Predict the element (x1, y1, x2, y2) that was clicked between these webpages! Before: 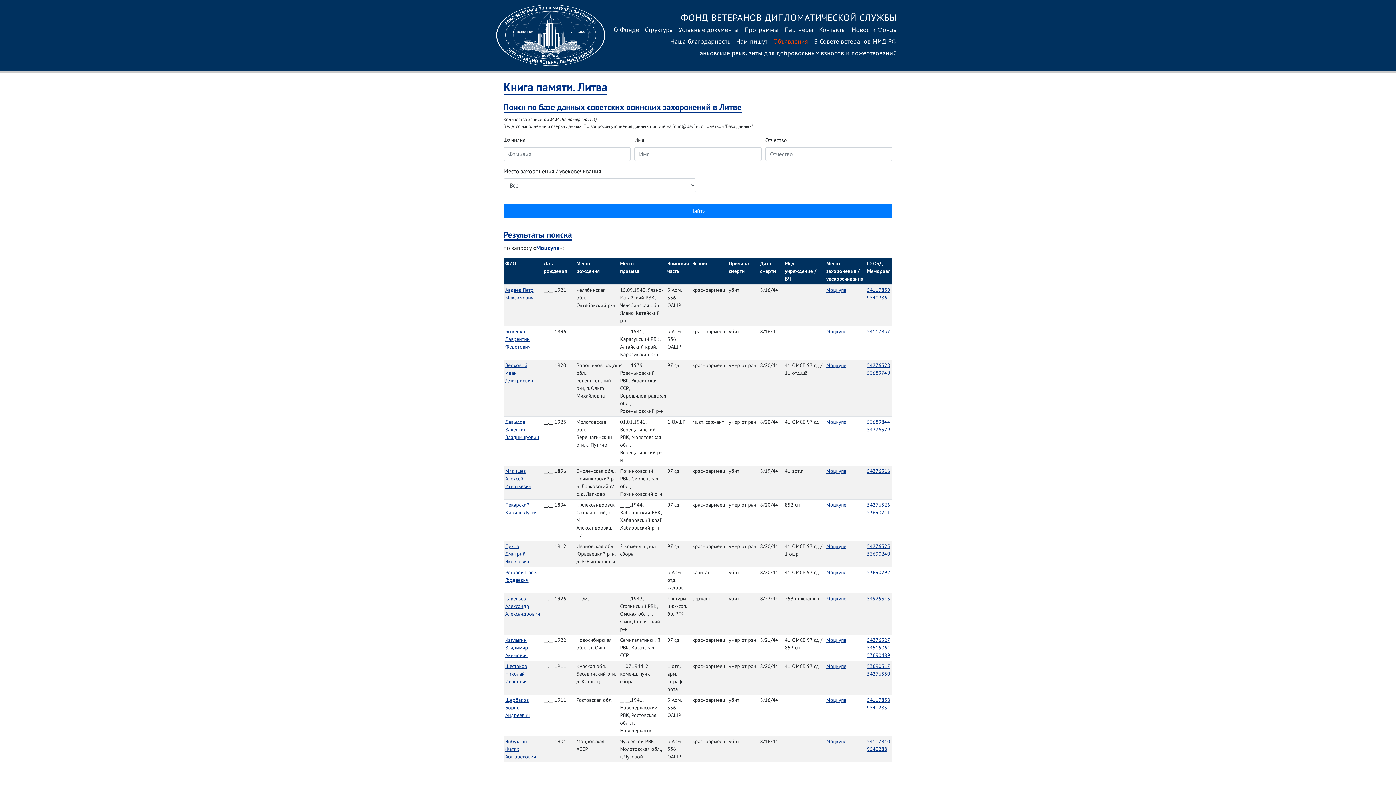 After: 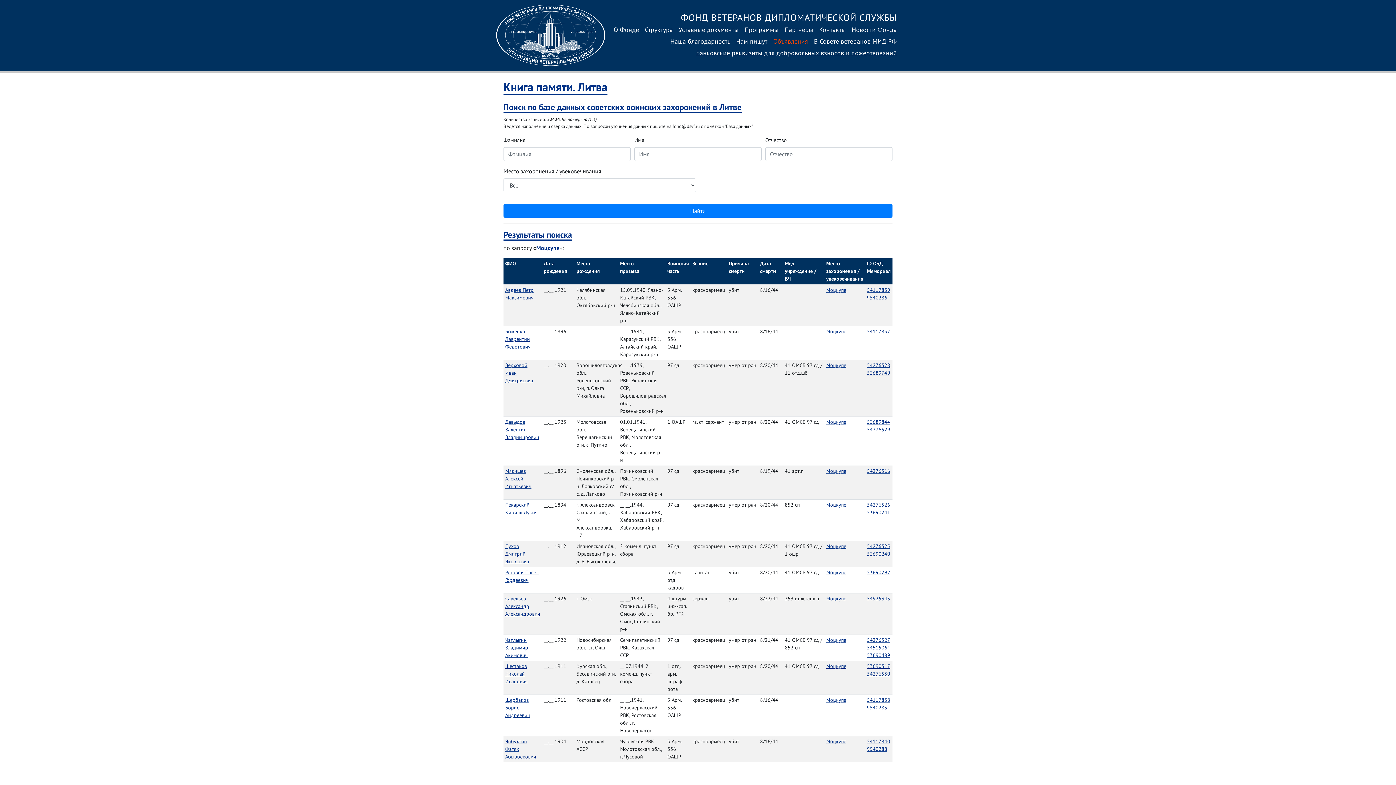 Action: label: Моцкупе bbox: (826, 637, 846, 643)